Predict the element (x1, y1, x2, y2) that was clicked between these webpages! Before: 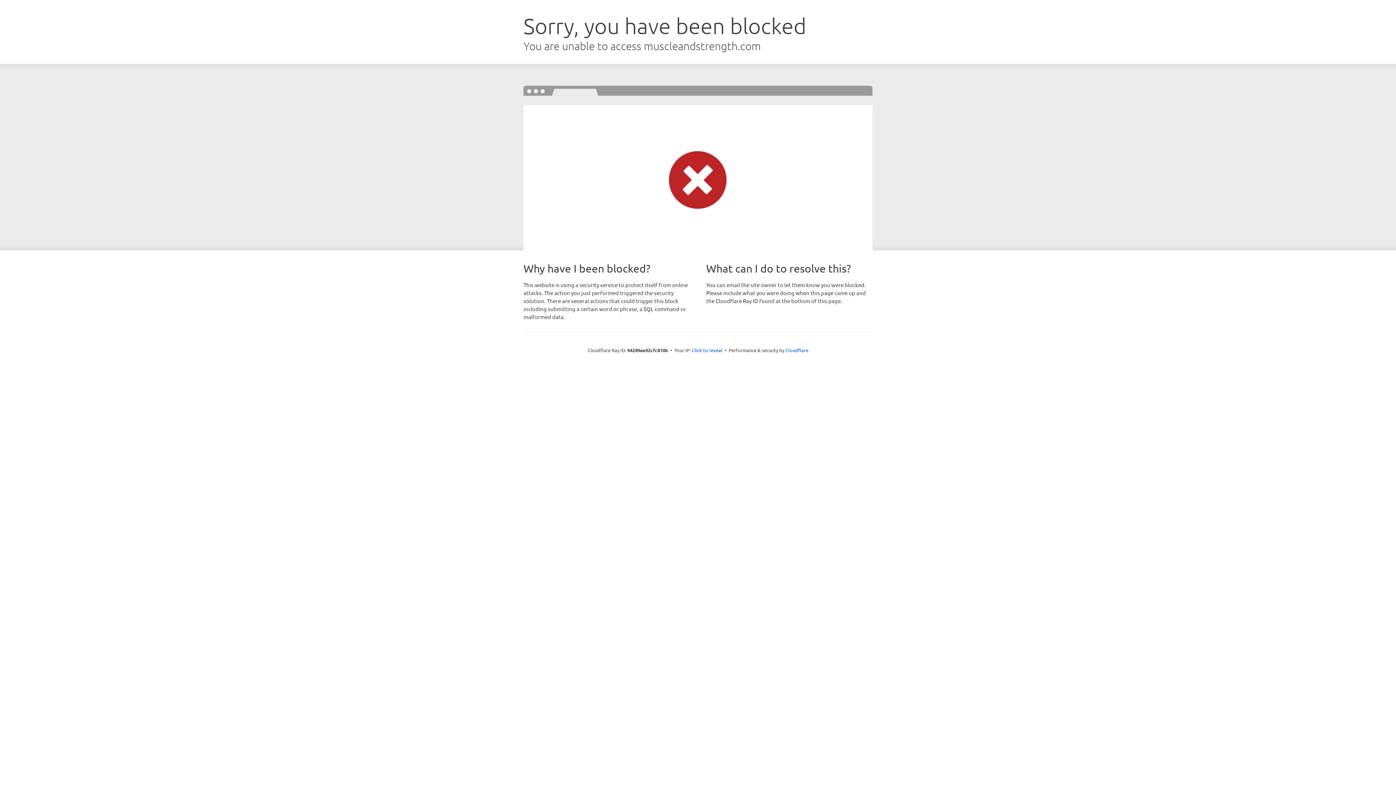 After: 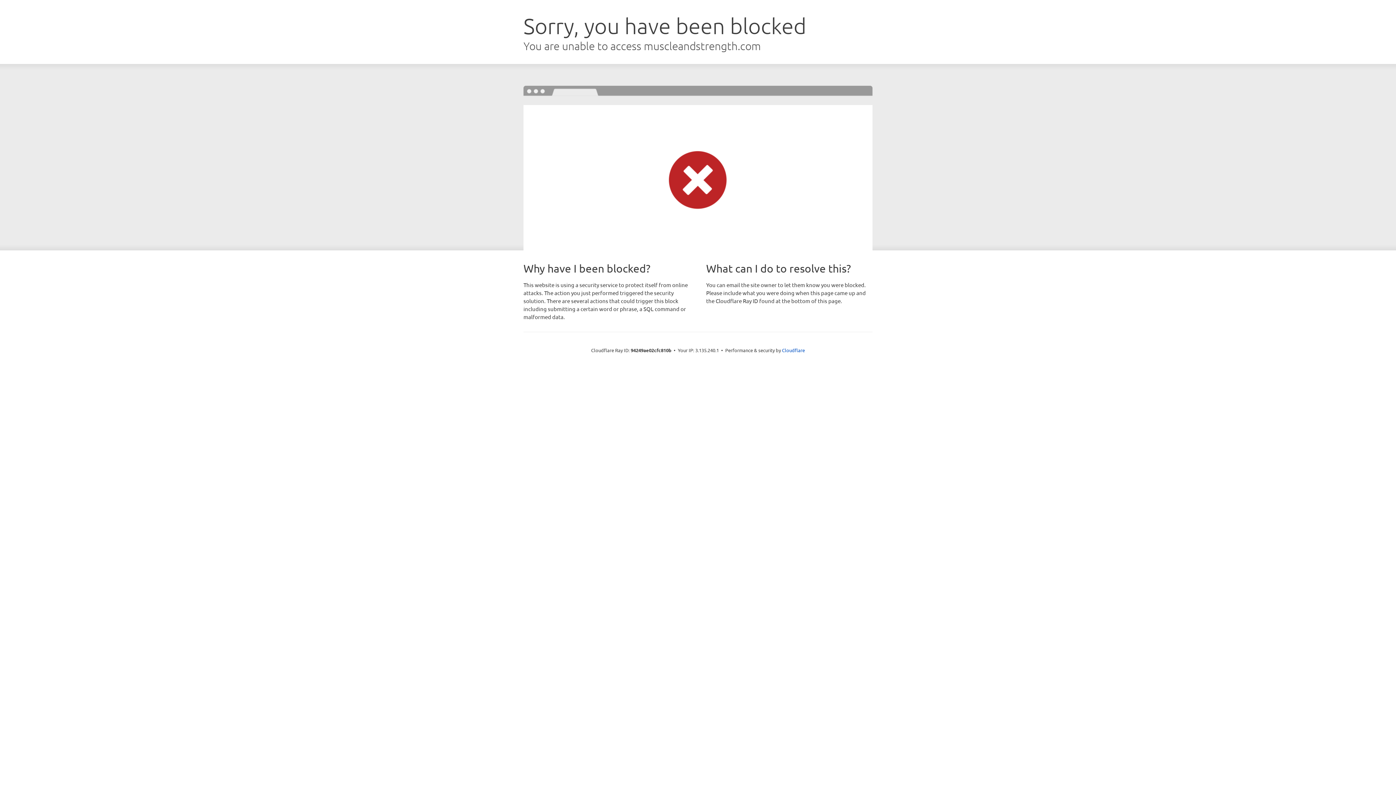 Action: label: Click to reveal bbox: (692, 346, 722, 353)